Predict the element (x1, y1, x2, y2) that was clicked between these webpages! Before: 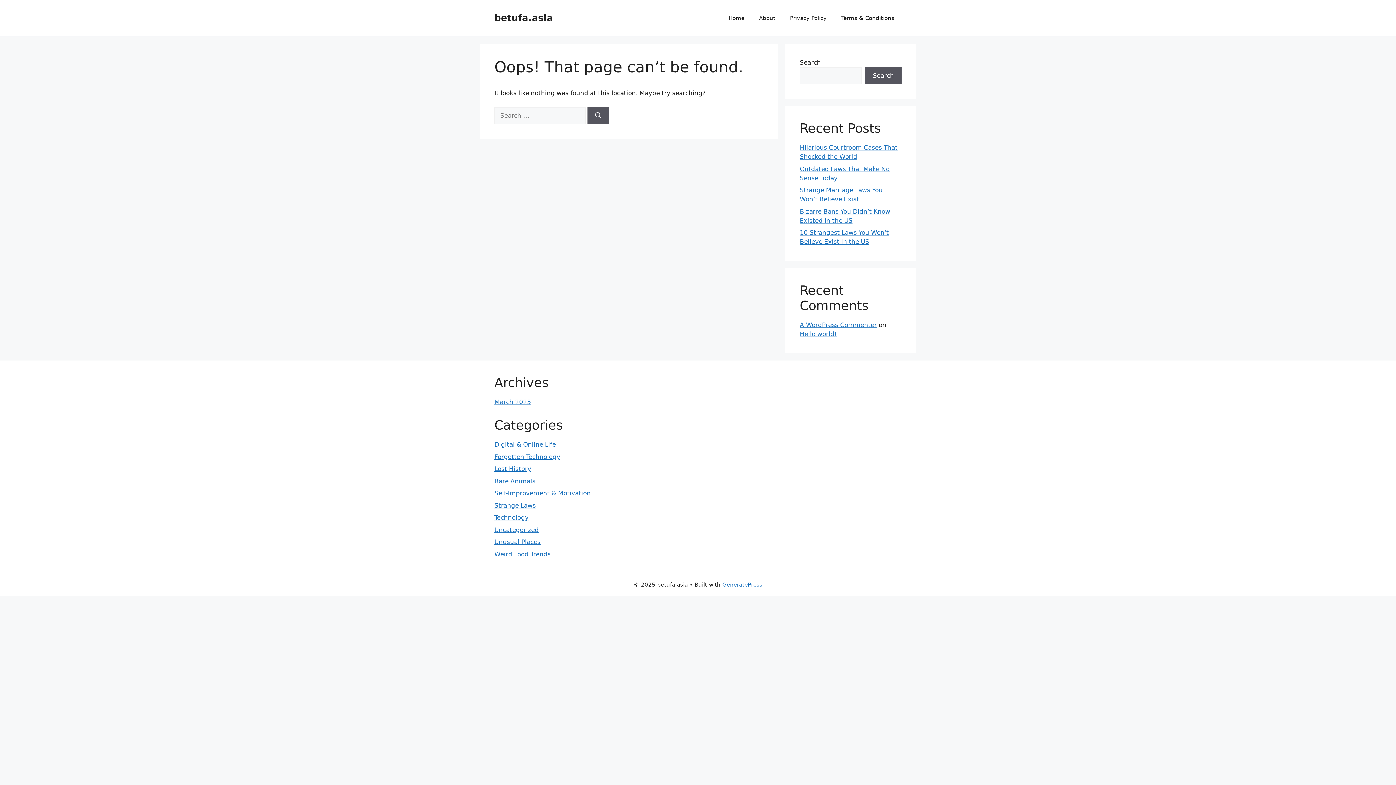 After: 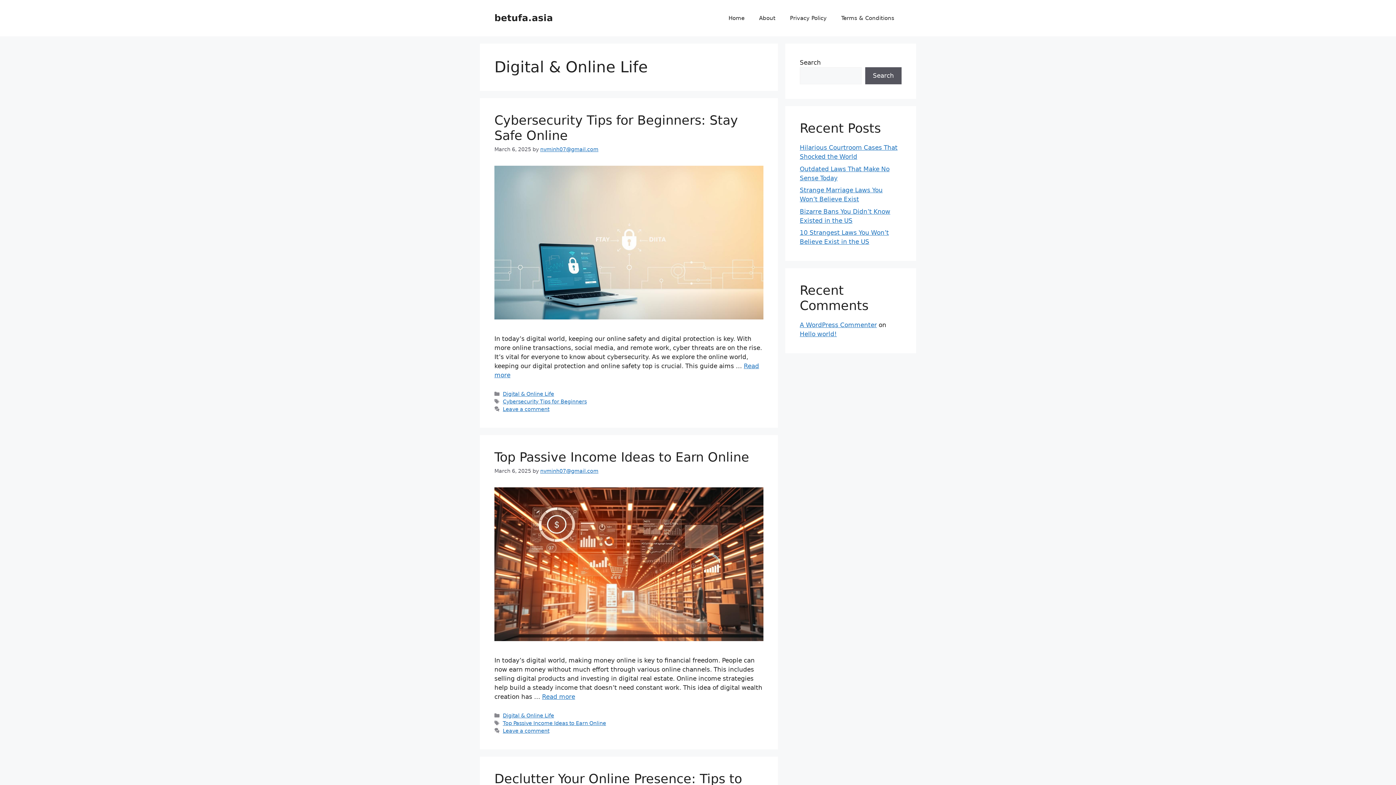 Action: bbox: (494, 441, 556, 448) label: Digital & Online Life